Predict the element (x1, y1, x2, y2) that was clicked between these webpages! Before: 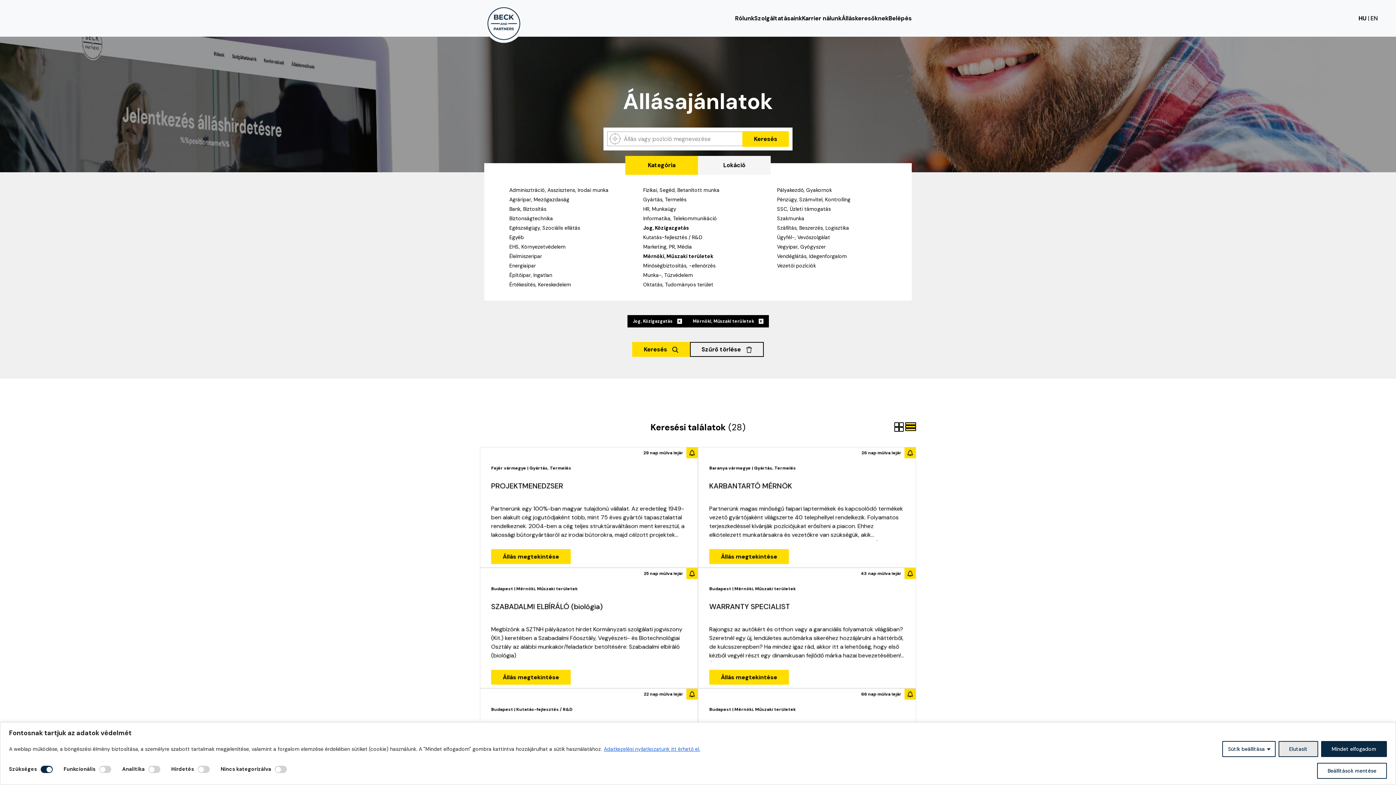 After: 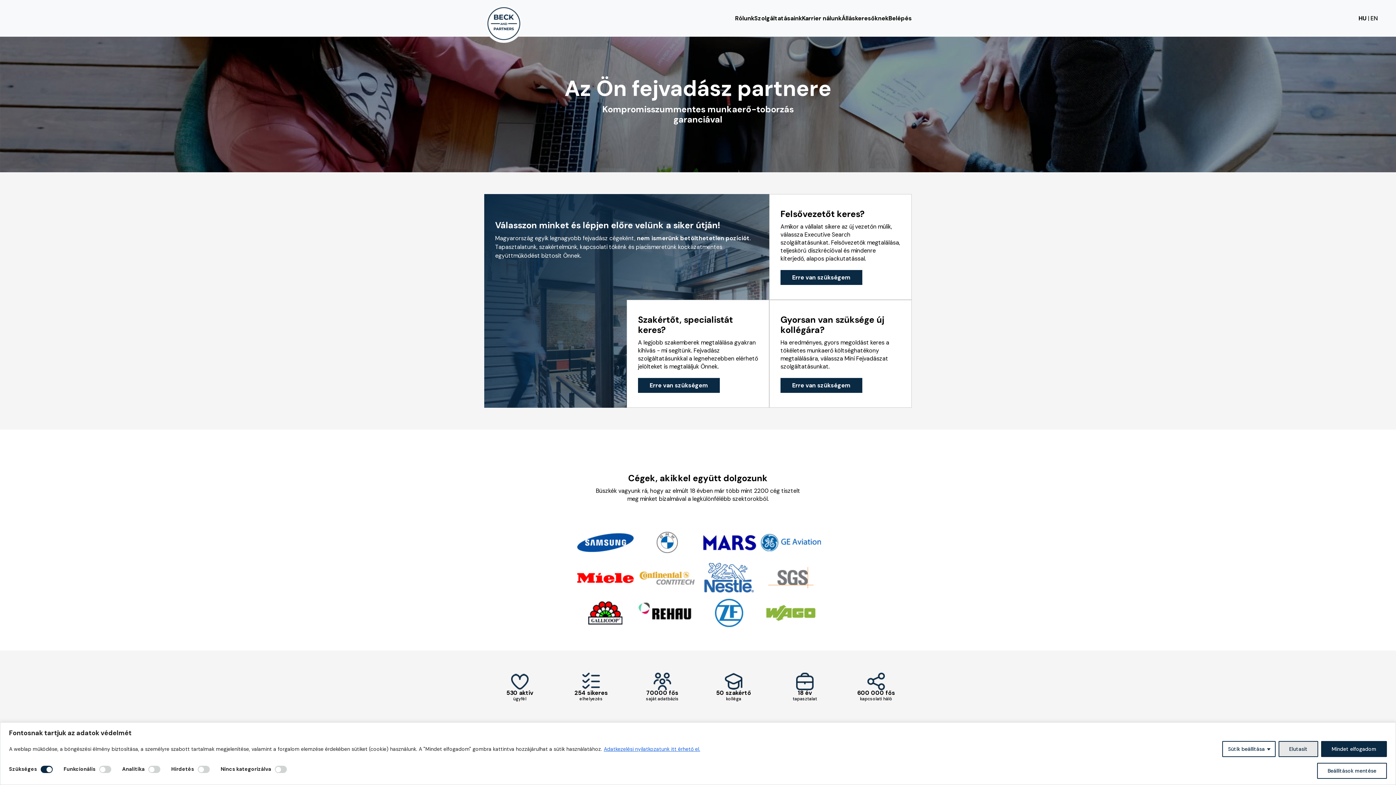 Action: label: Szolgáltatásaink bbox: (754, 8, 802, 28)